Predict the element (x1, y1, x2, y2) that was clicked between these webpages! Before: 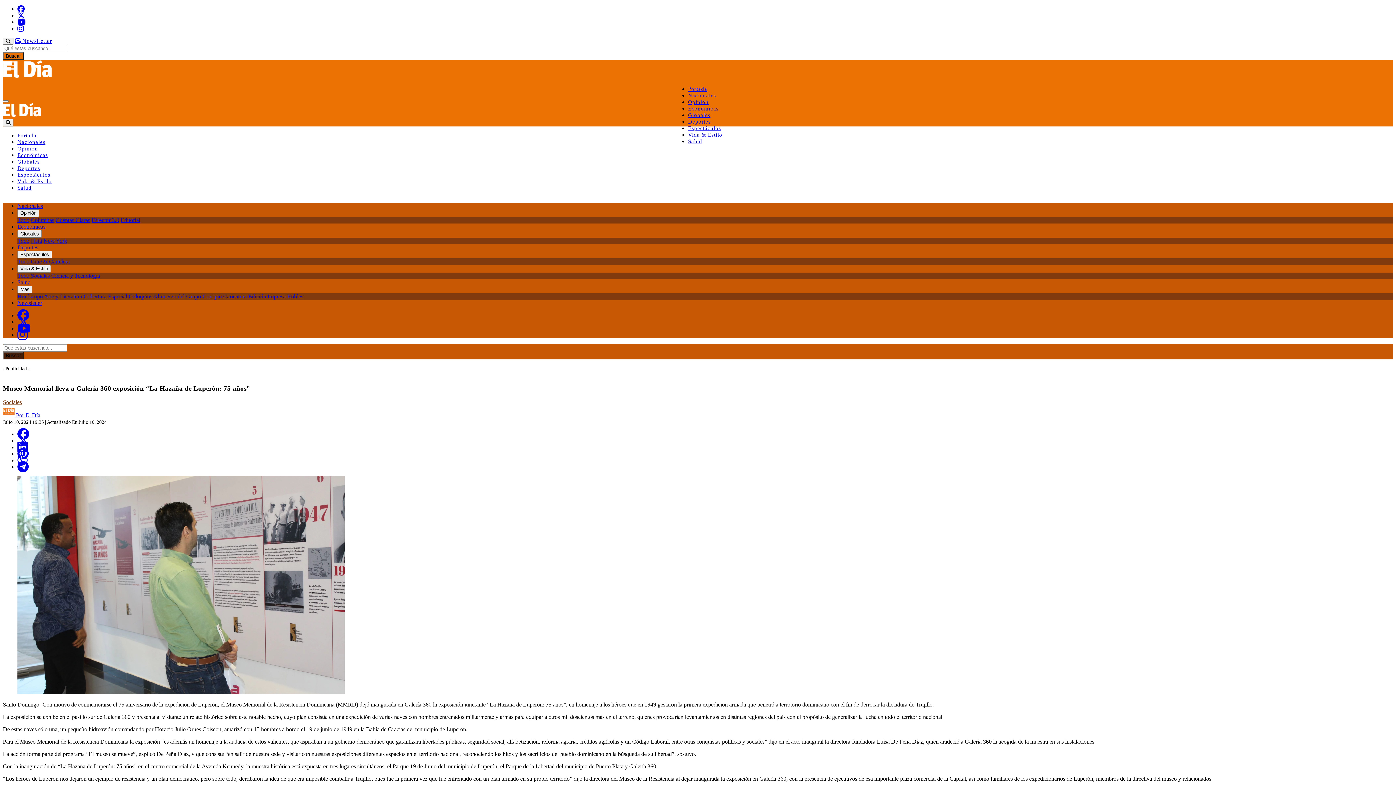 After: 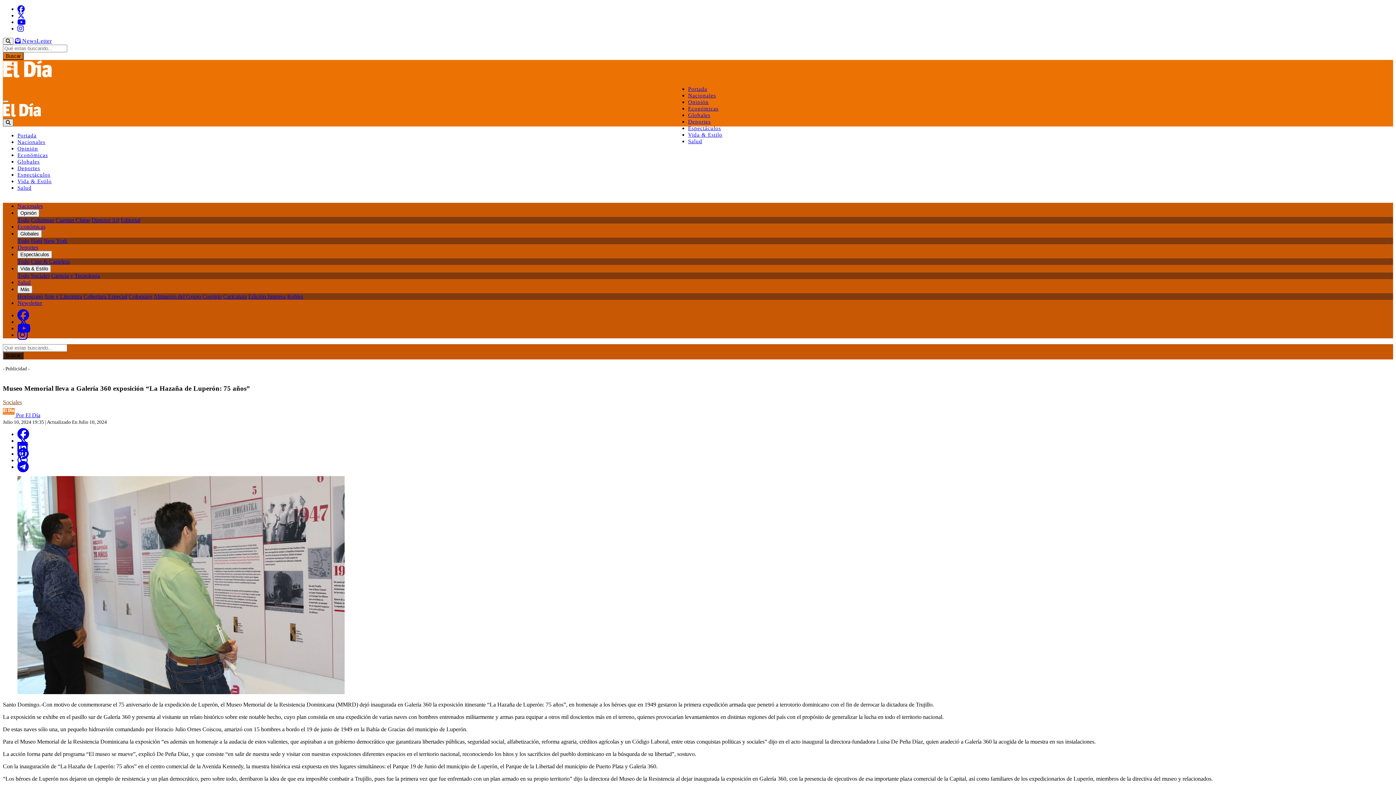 Action: bbox: (2, 118, 13, 126) label: Toggle navigation